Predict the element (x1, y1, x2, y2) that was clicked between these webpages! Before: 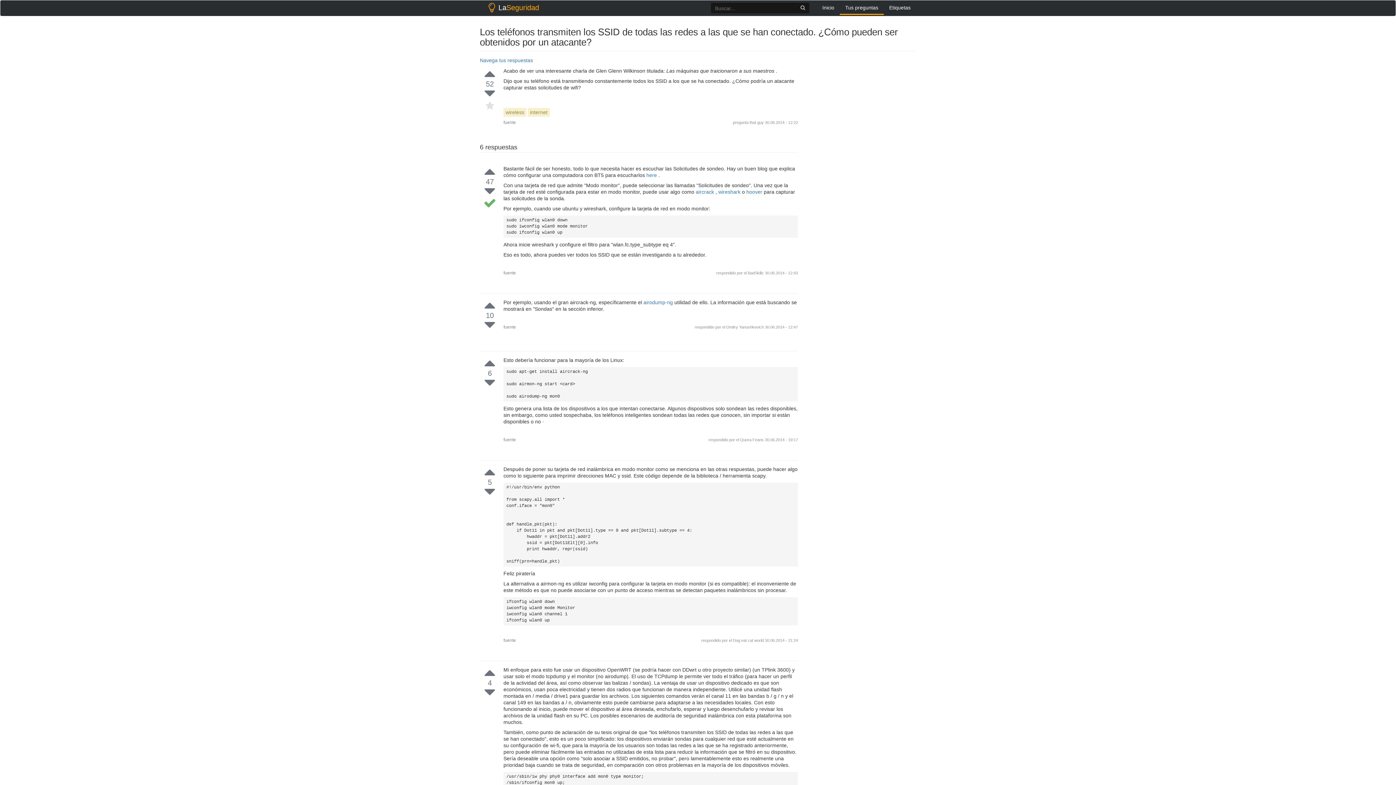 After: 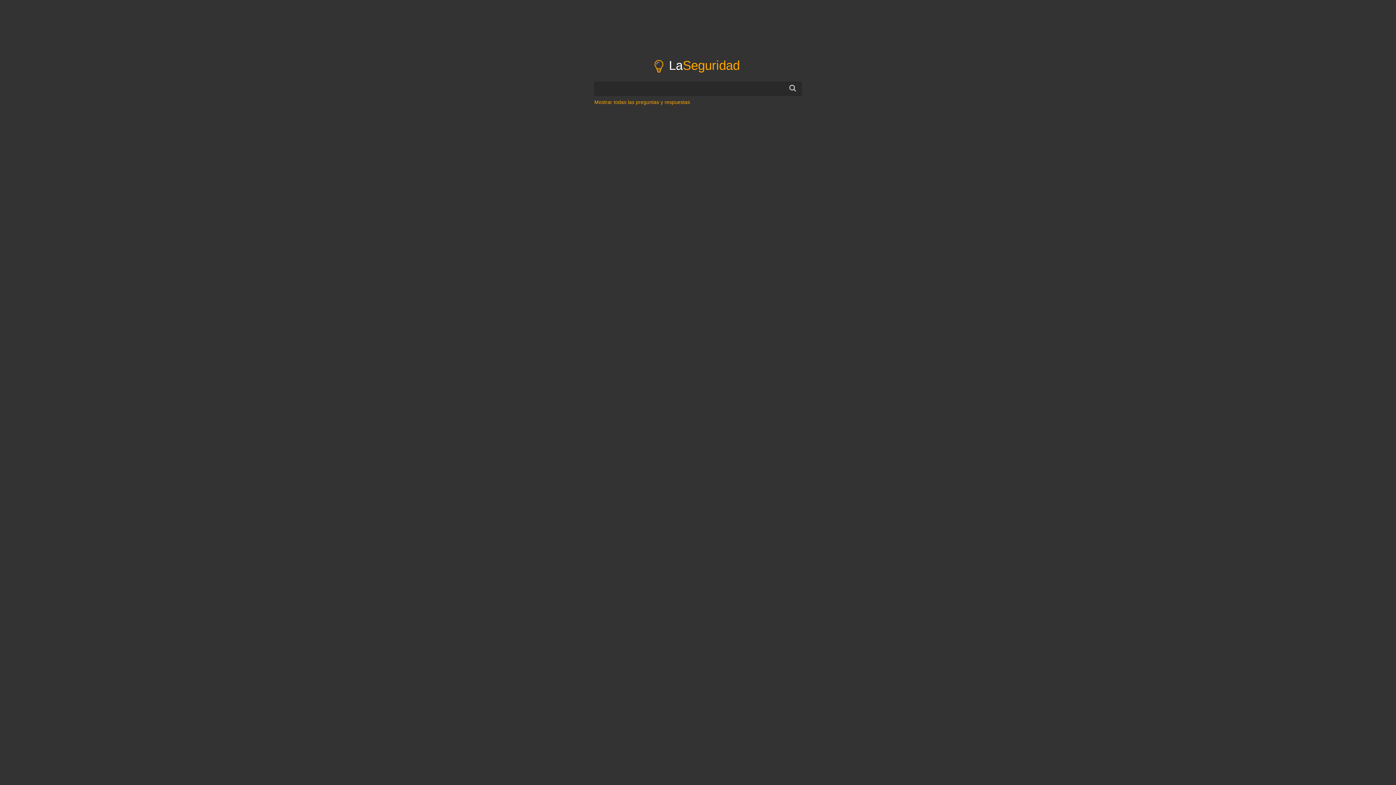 Action: label: LaSeguridad bbox: (480, 0, 544, 14)